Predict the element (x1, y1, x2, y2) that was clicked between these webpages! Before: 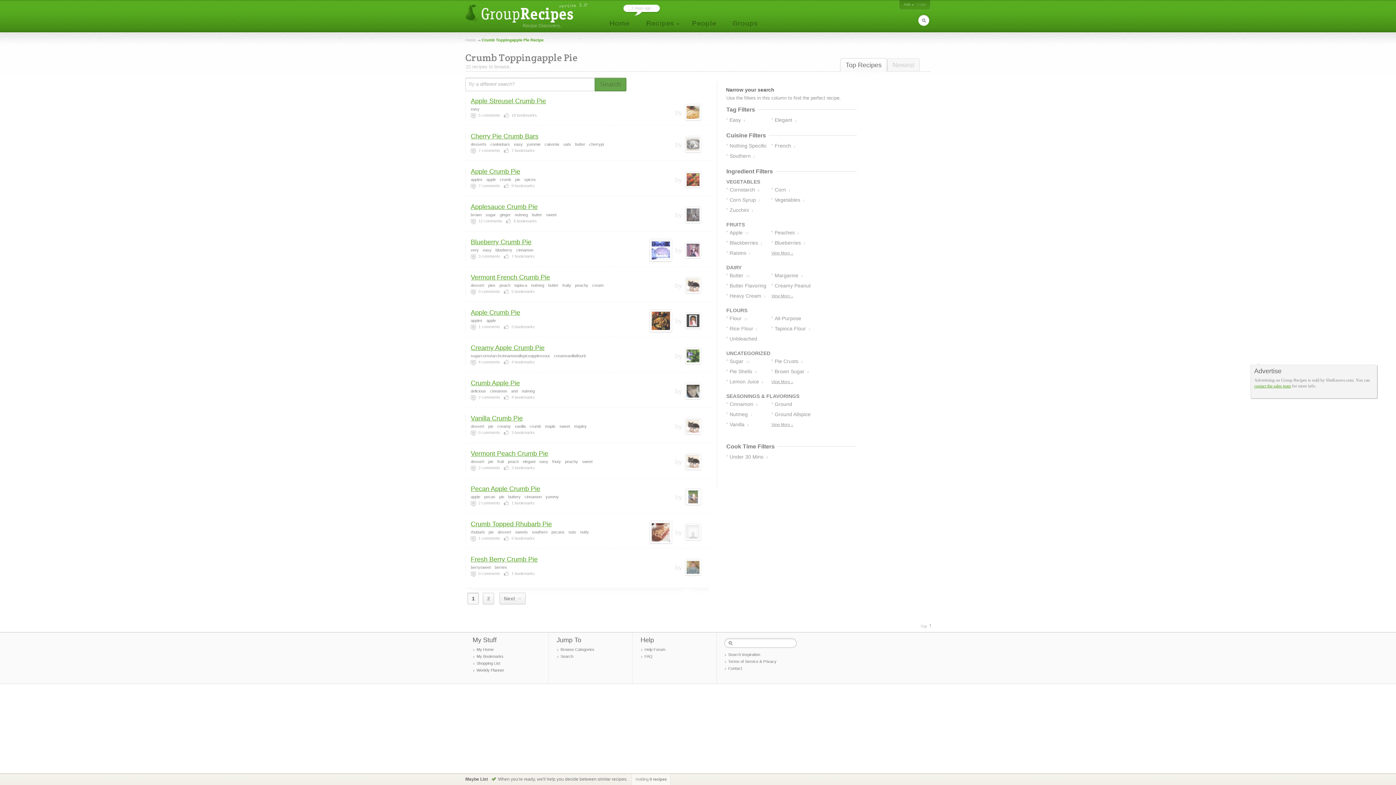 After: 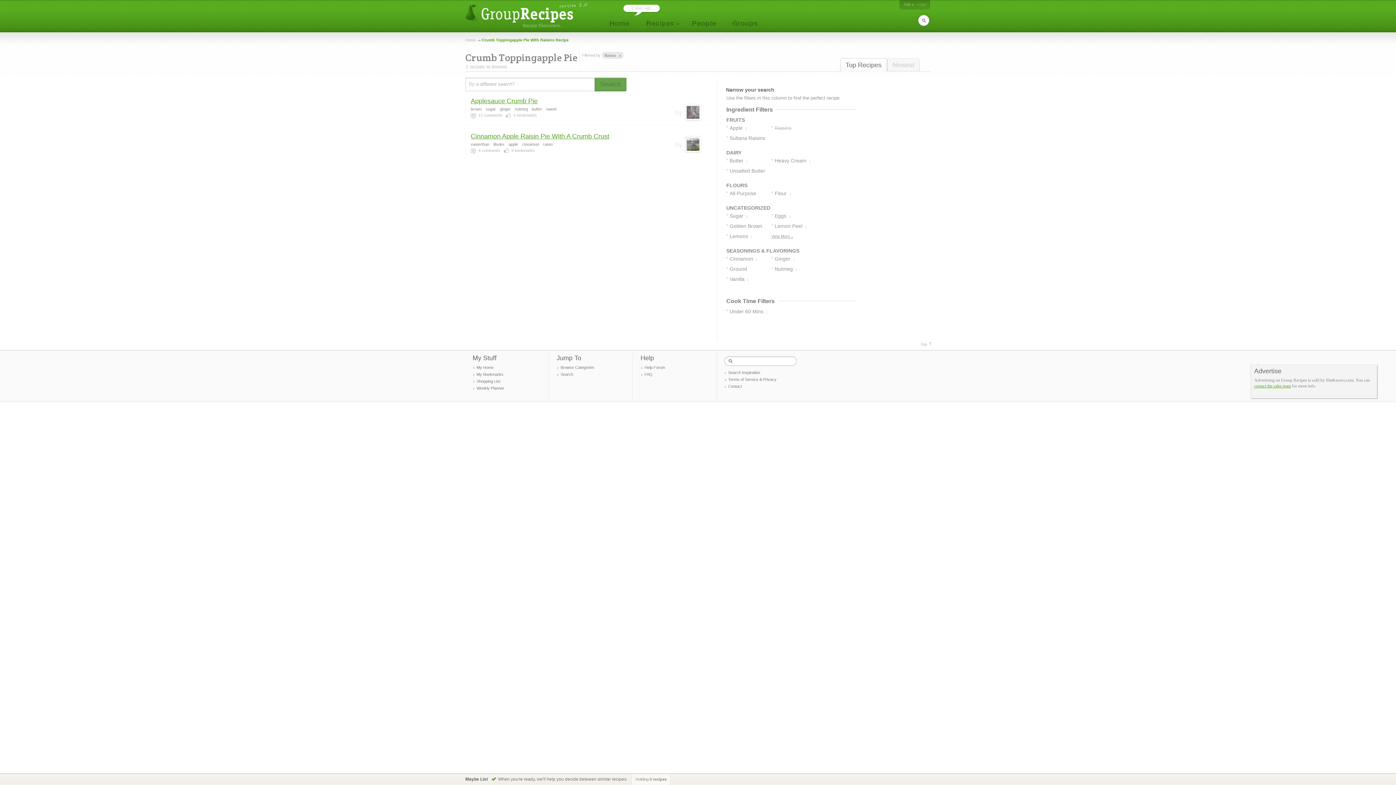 Action: bbox: (726, 248, 768, 258) label: Raisins 1